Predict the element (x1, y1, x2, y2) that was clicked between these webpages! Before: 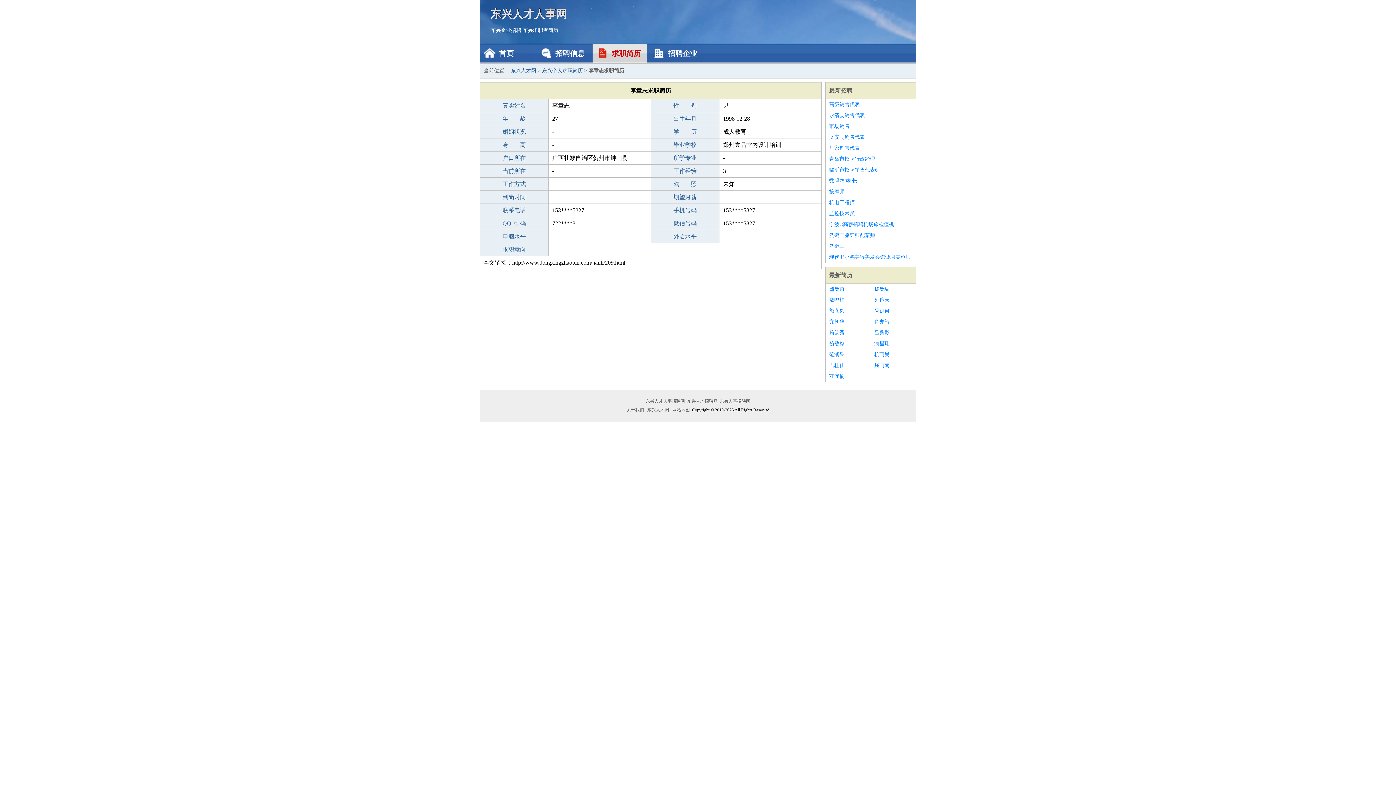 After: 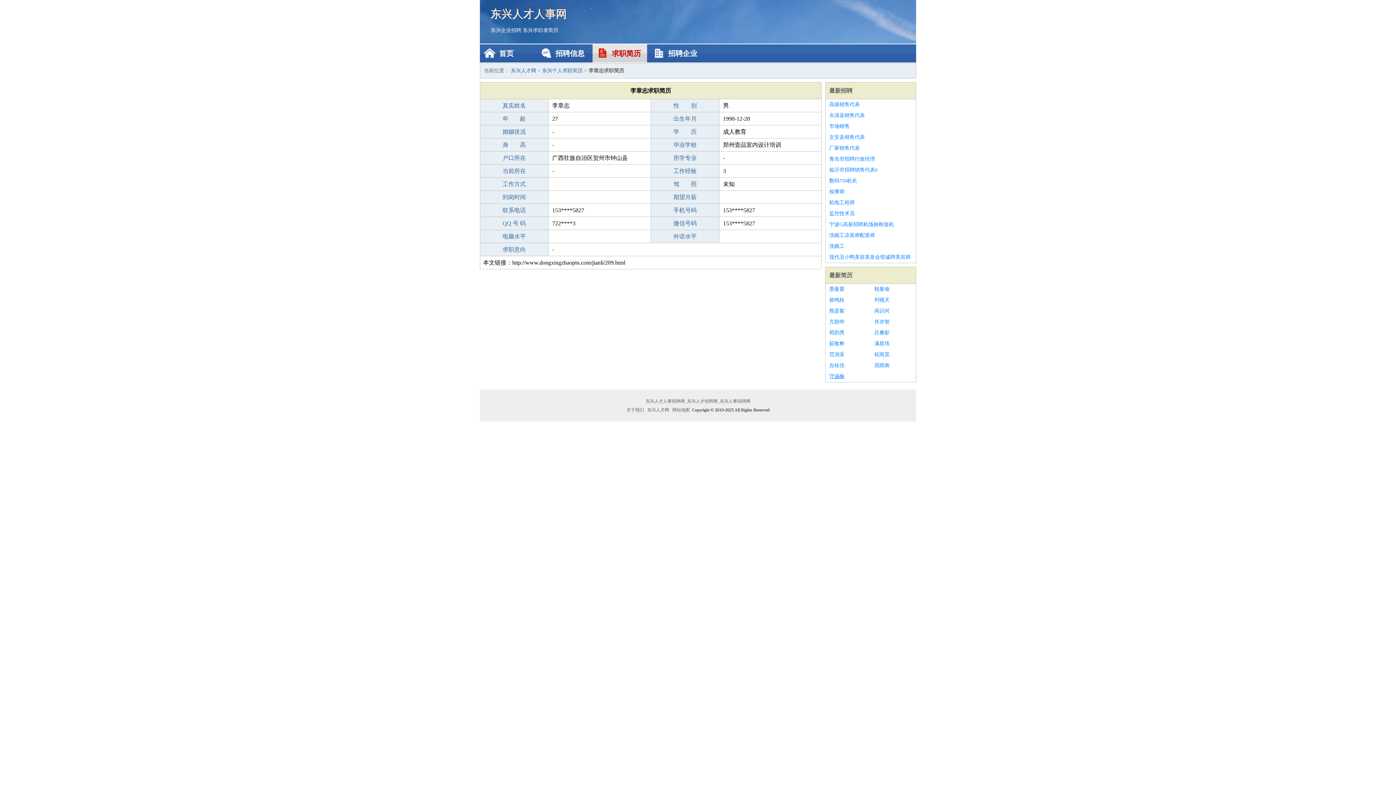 Action: bbox: (829, 371, 867, 382) label: 守涵榆